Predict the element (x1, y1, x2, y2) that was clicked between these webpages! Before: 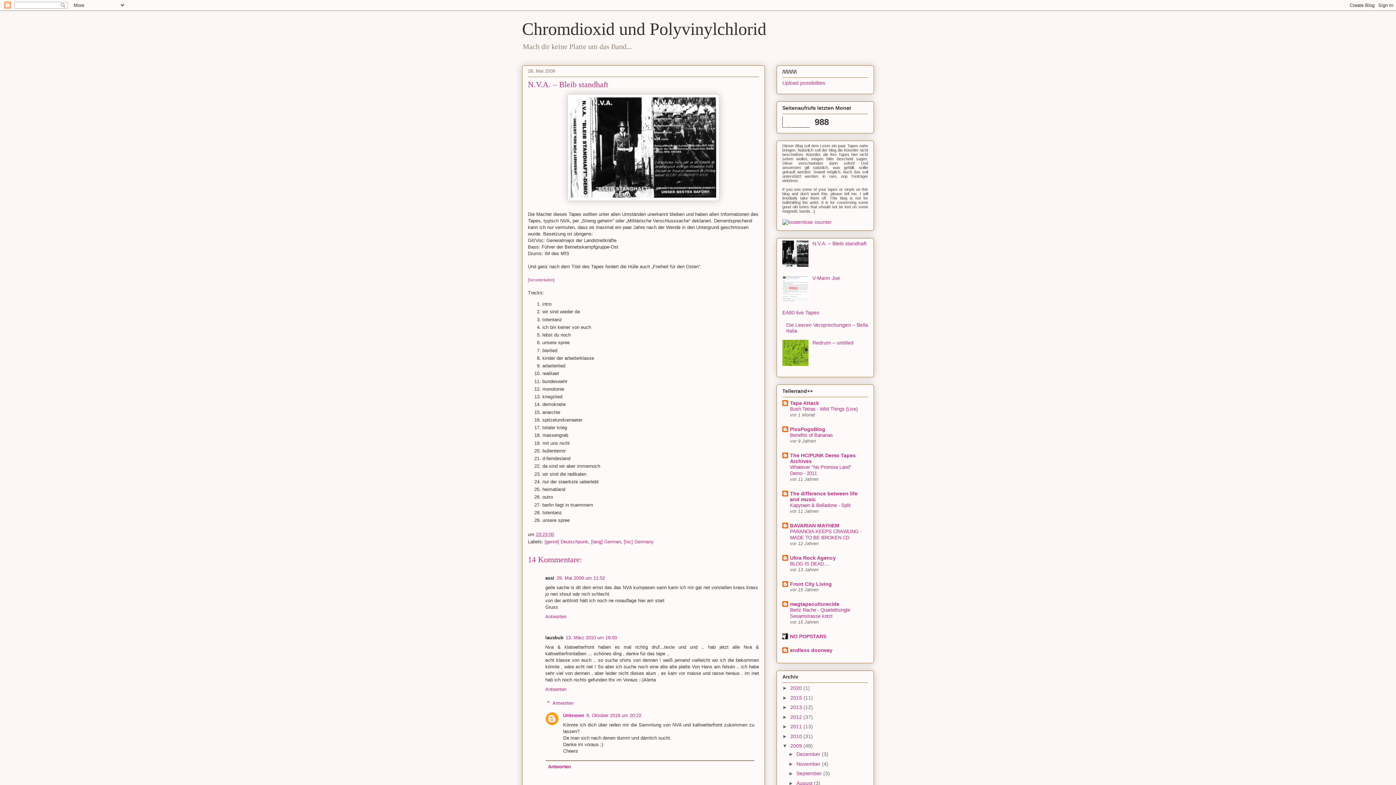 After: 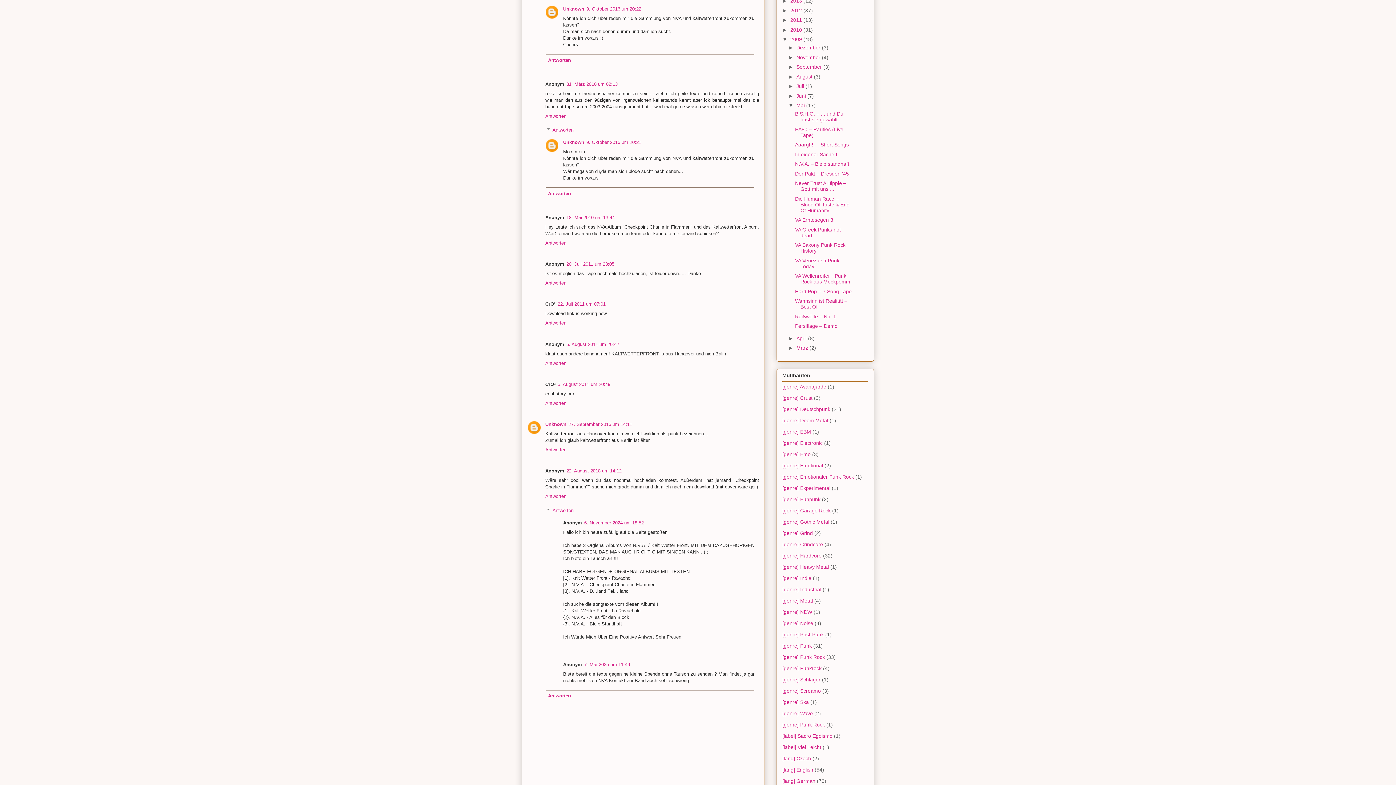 Action: bbox: (586, 713, 641, 718) label: 9. Oktober 2016 um 20:22